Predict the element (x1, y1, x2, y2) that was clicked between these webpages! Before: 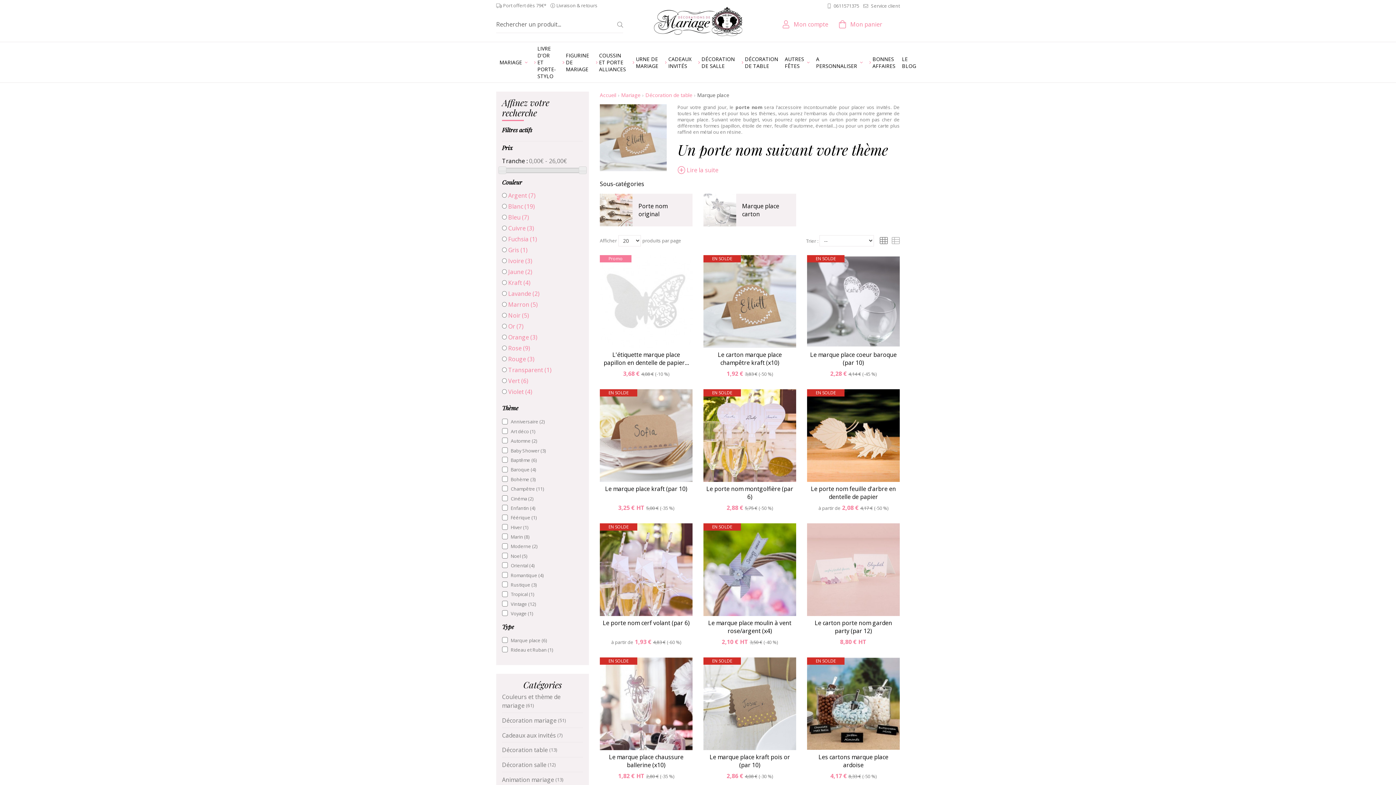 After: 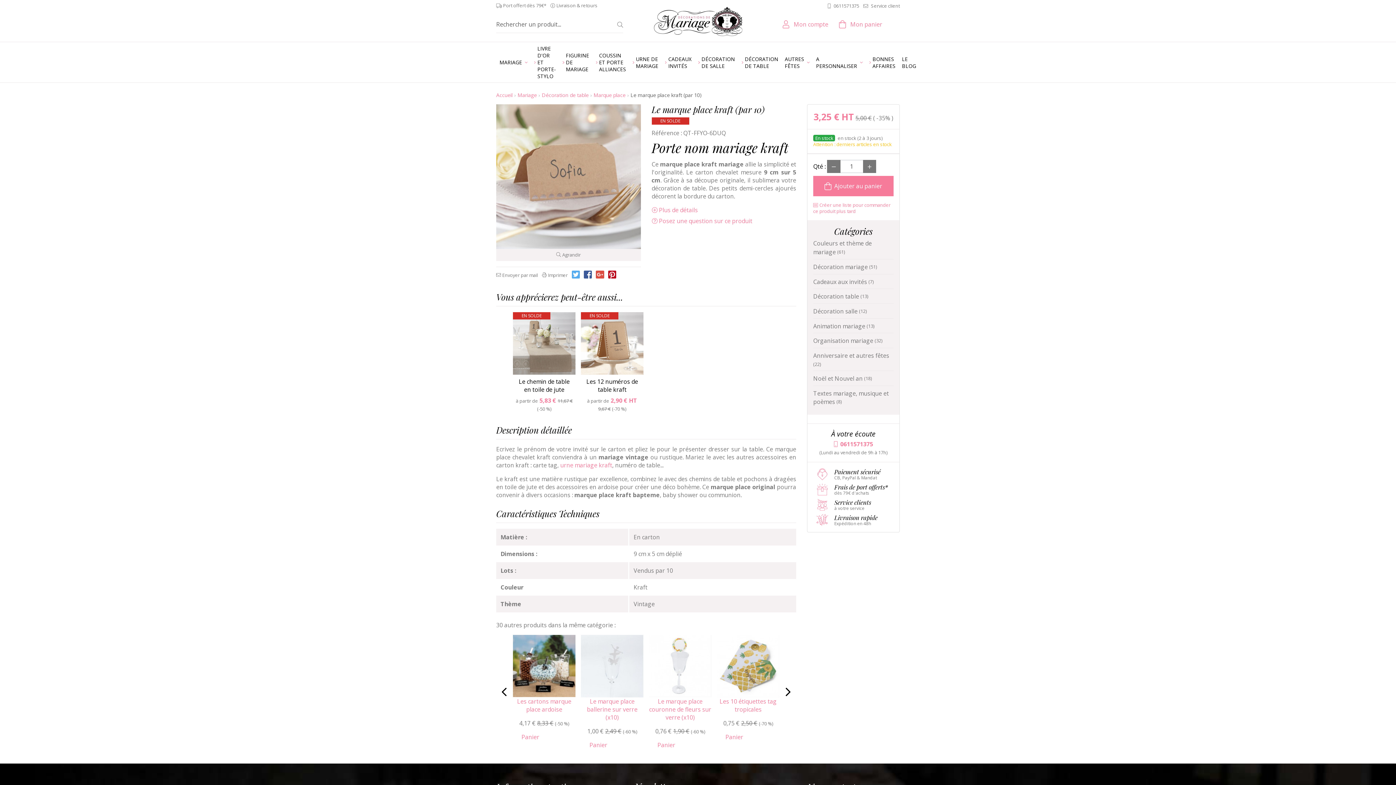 Action: bbox: (602, 485, 689, 501) label: Le marque place kraft (par 10)